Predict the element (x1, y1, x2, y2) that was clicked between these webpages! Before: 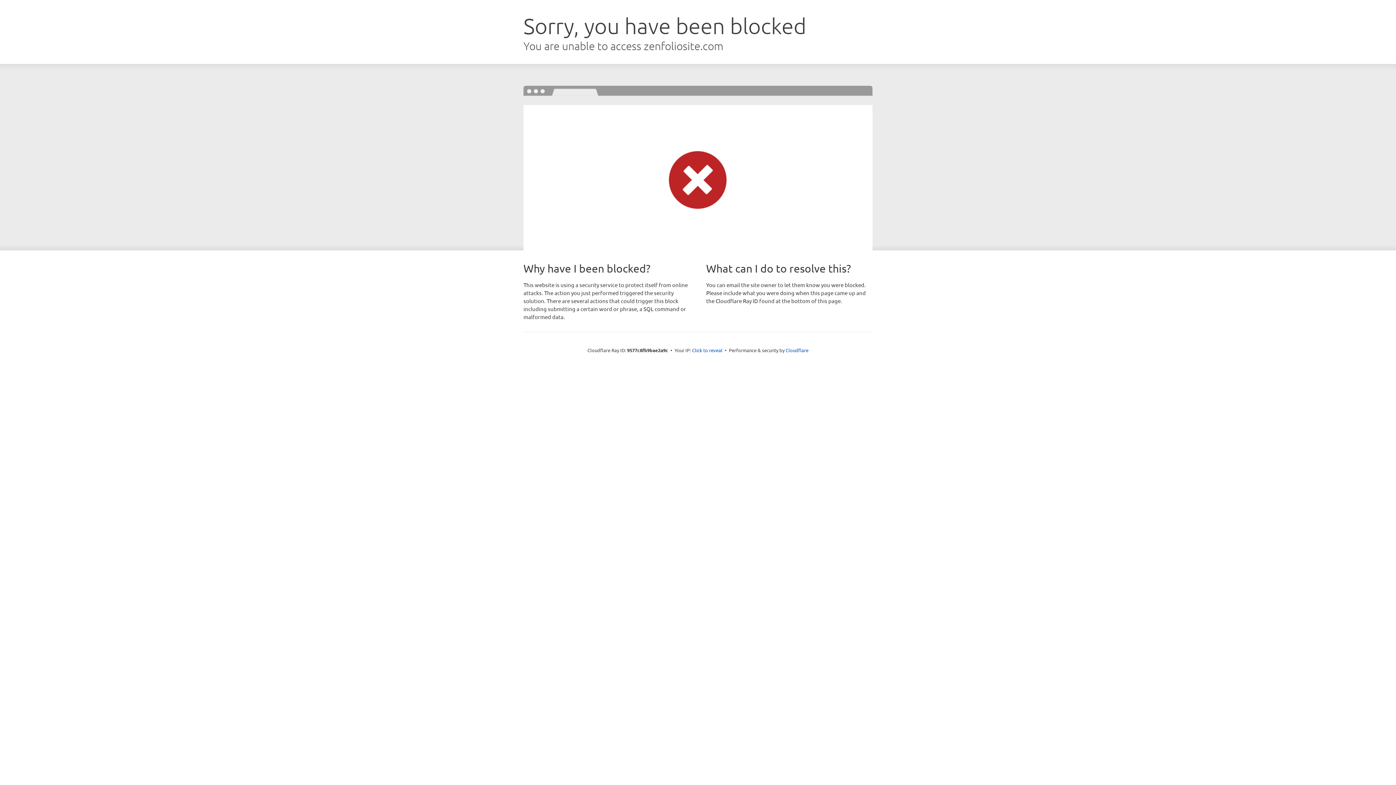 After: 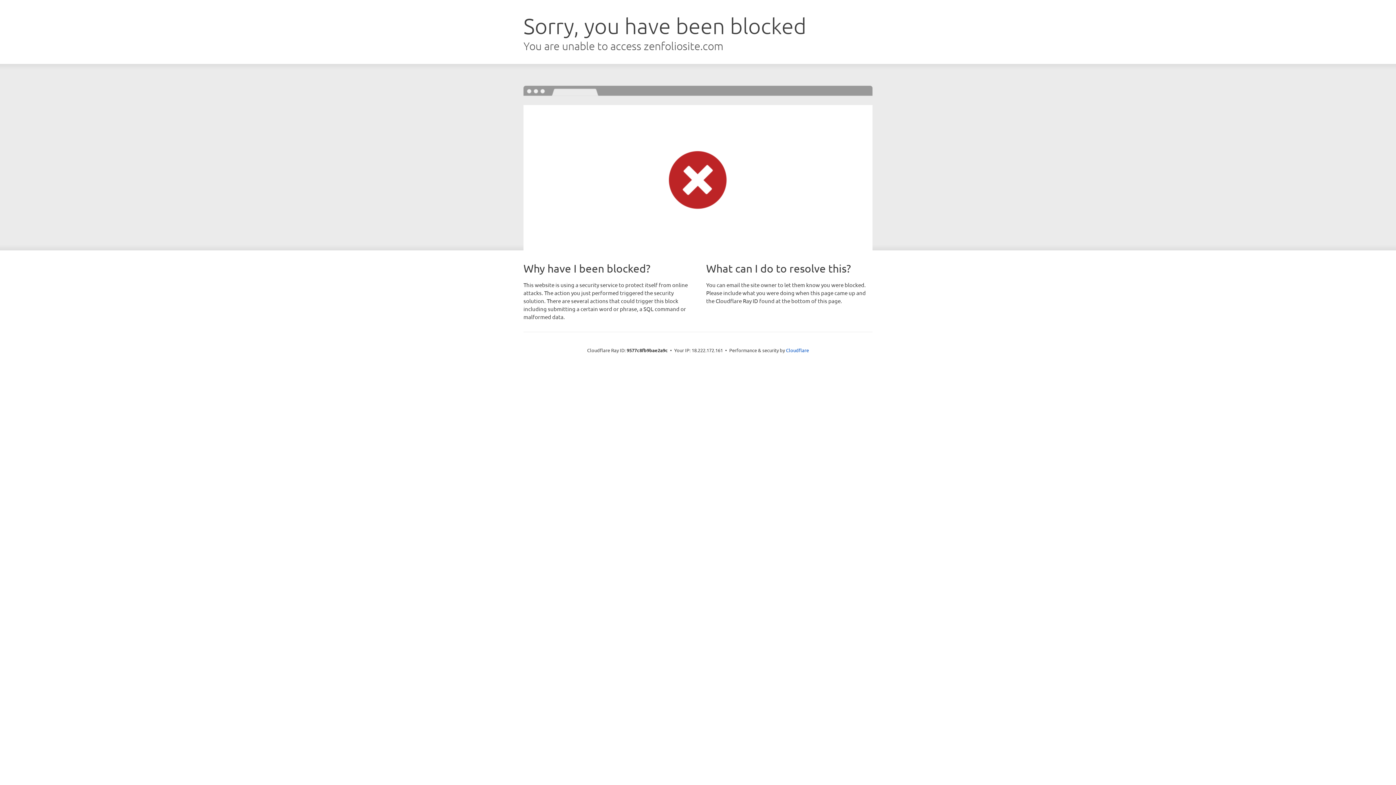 Action: bbox: (692, 346, 722, 353) label: Click to reveal